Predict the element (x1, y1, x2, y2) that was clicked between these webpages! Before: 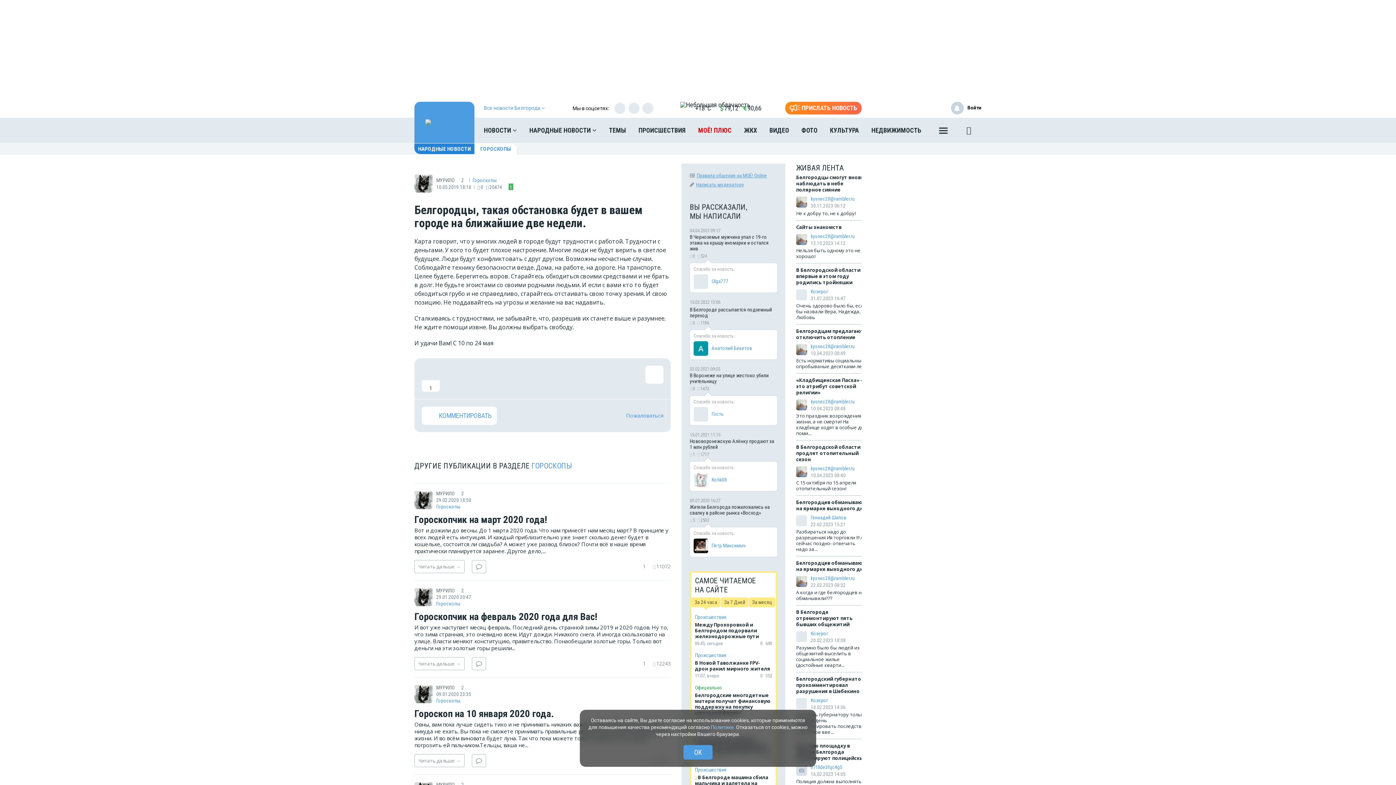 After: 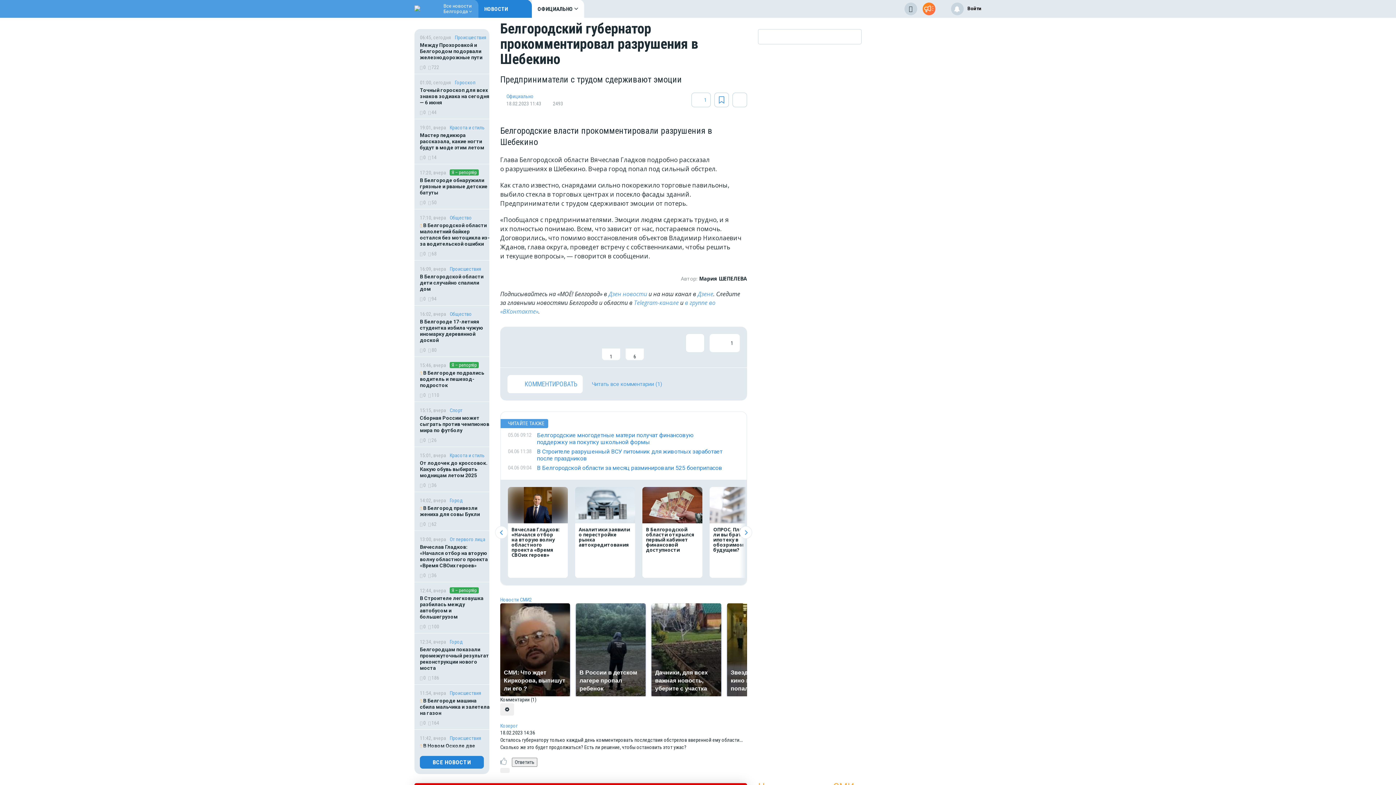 Action: label: Осталось губернатору только каждый день комментировать последствия обстрелов вве... bbox: (796, 711, 867, 735)